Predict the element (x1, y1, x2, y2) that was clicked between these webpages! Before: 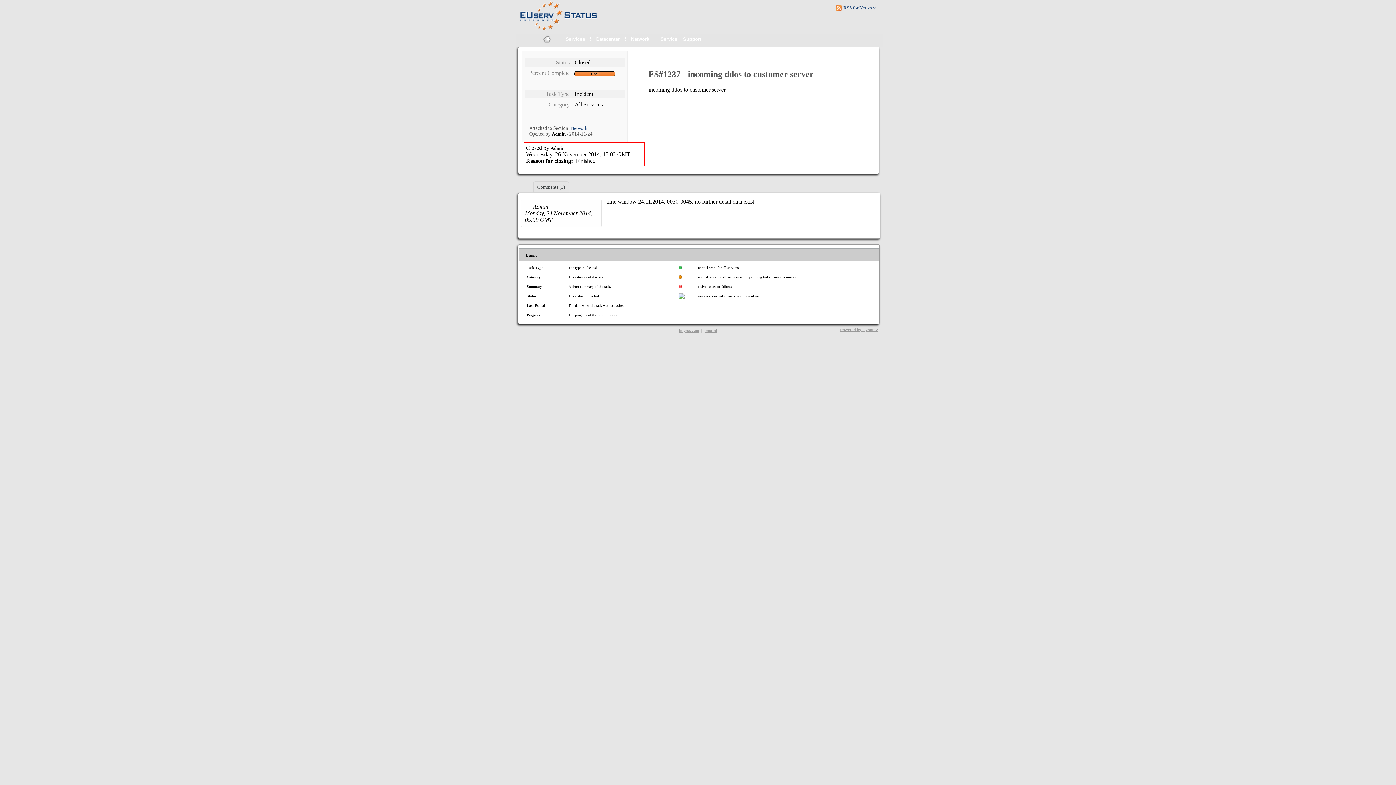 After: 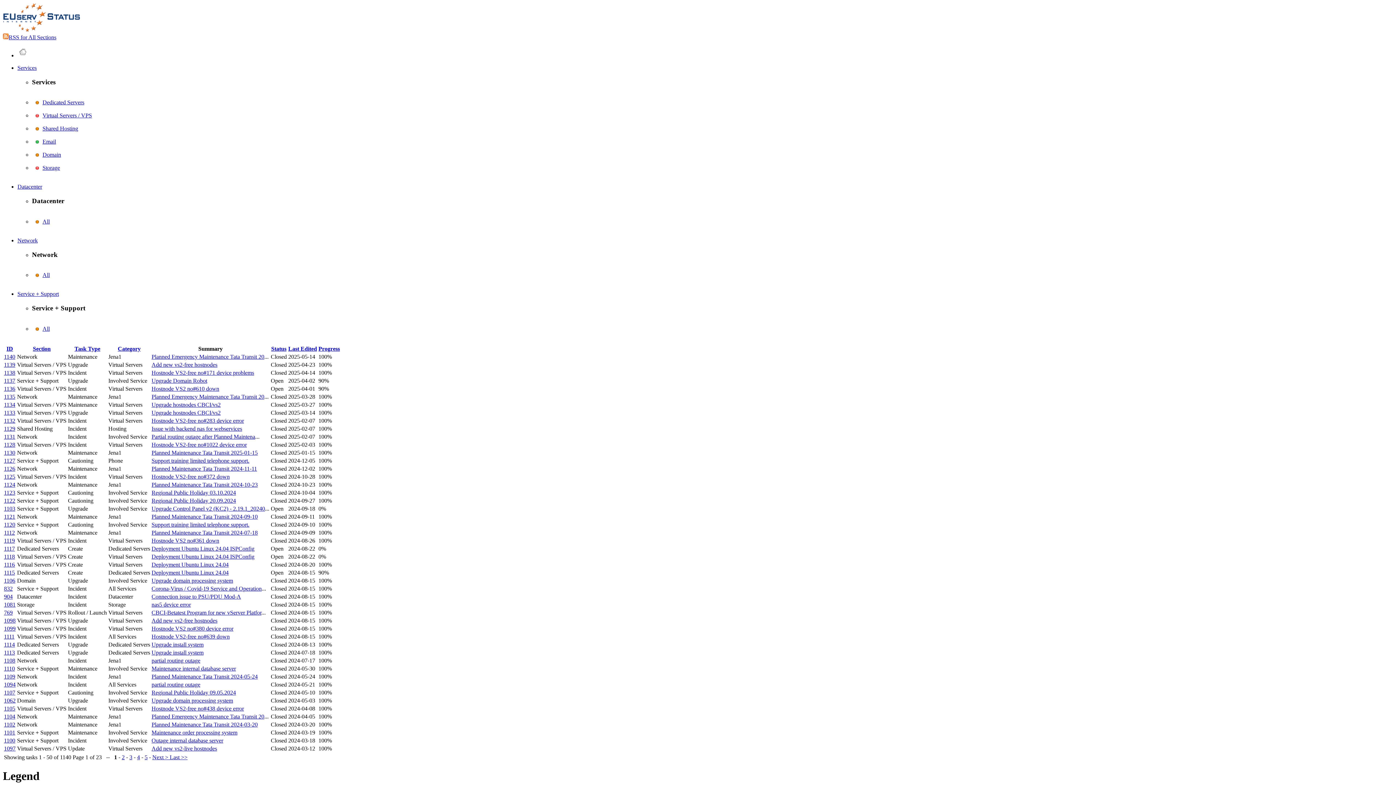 Action: bbox: (520, 26, 598, 31)